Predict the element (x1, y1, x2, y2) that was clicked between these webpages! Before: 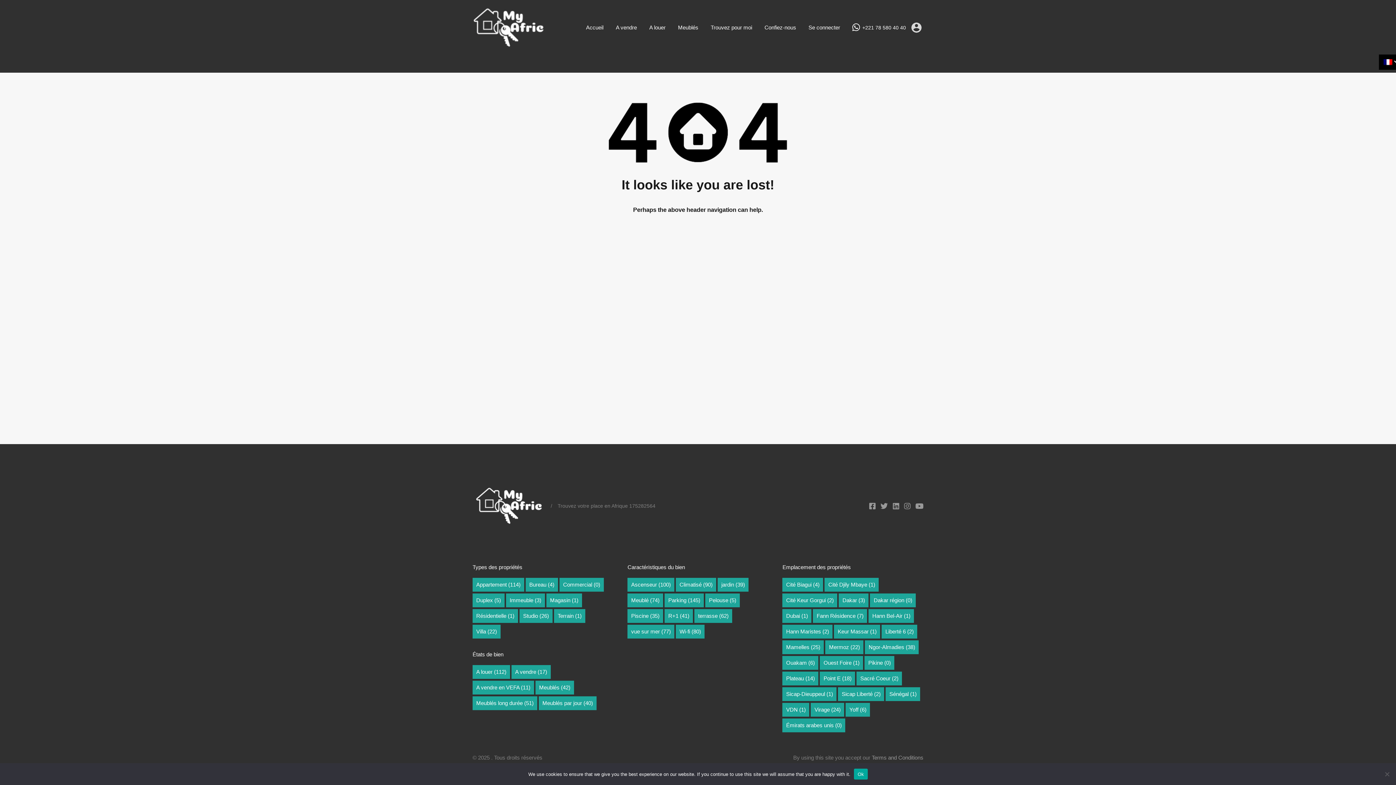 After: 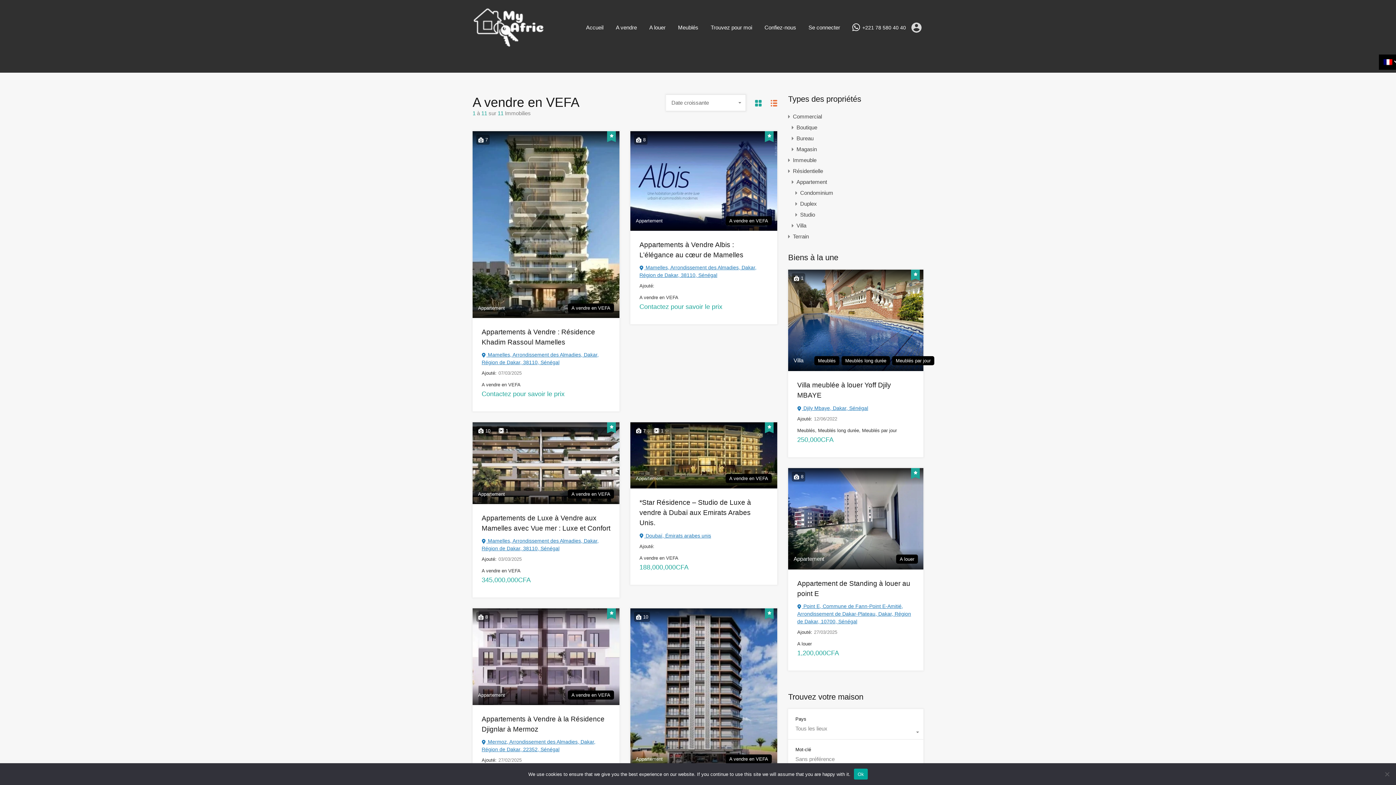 Action: label: A vendre en VEFA (11 éléments) bbox: (472, 681, 534, 694)